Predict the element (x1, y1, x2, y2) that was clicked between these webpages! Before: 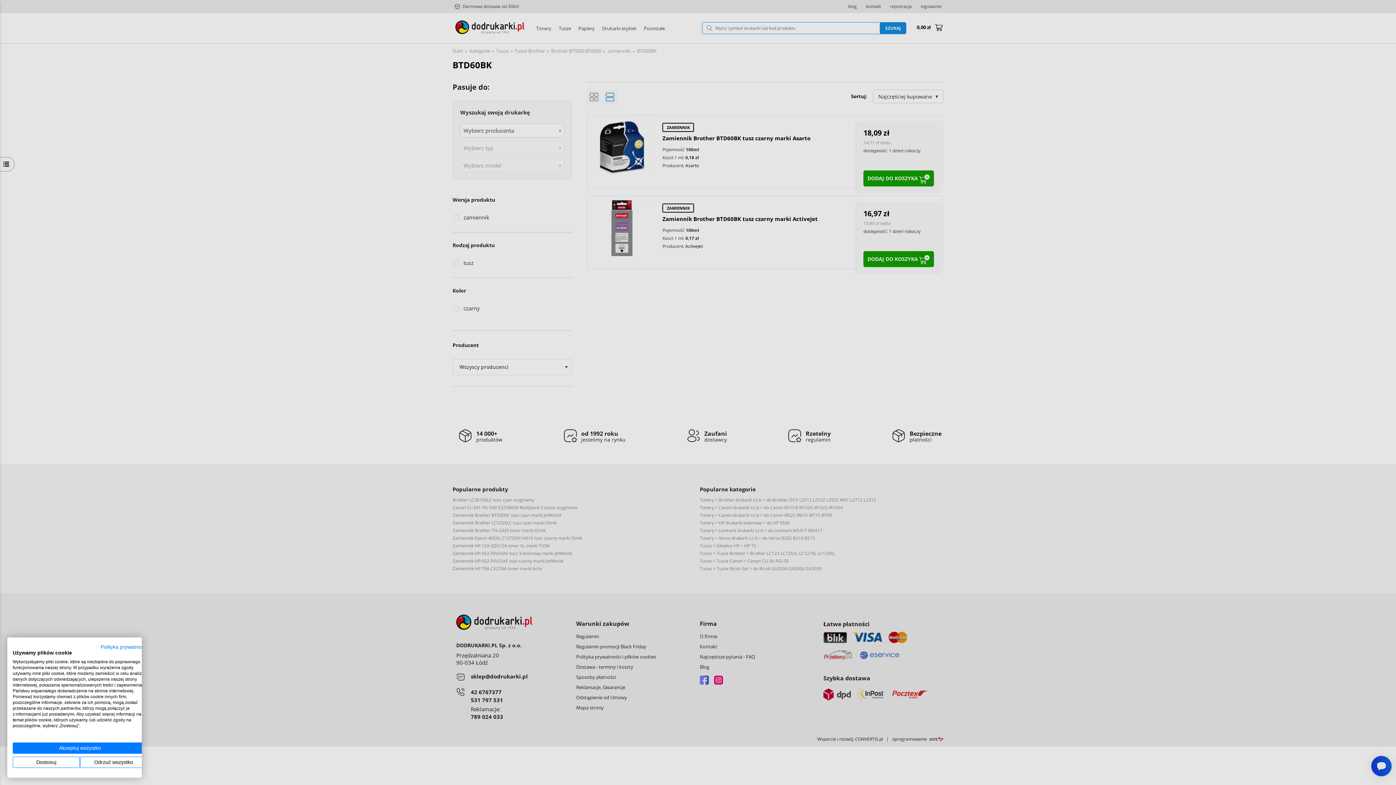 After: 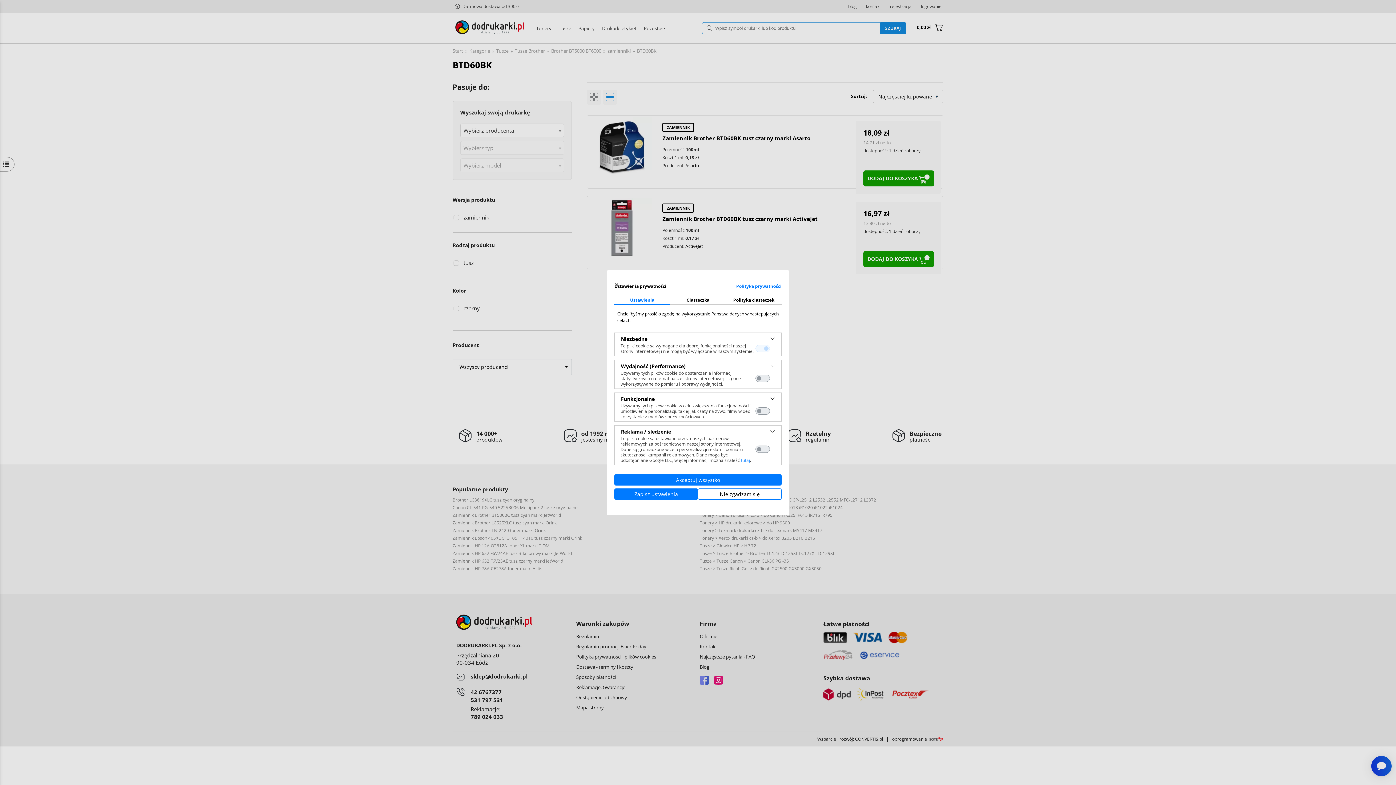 Action: bbox: (12, 757, 80, 768) label: Dostosuj preferencje cookie 